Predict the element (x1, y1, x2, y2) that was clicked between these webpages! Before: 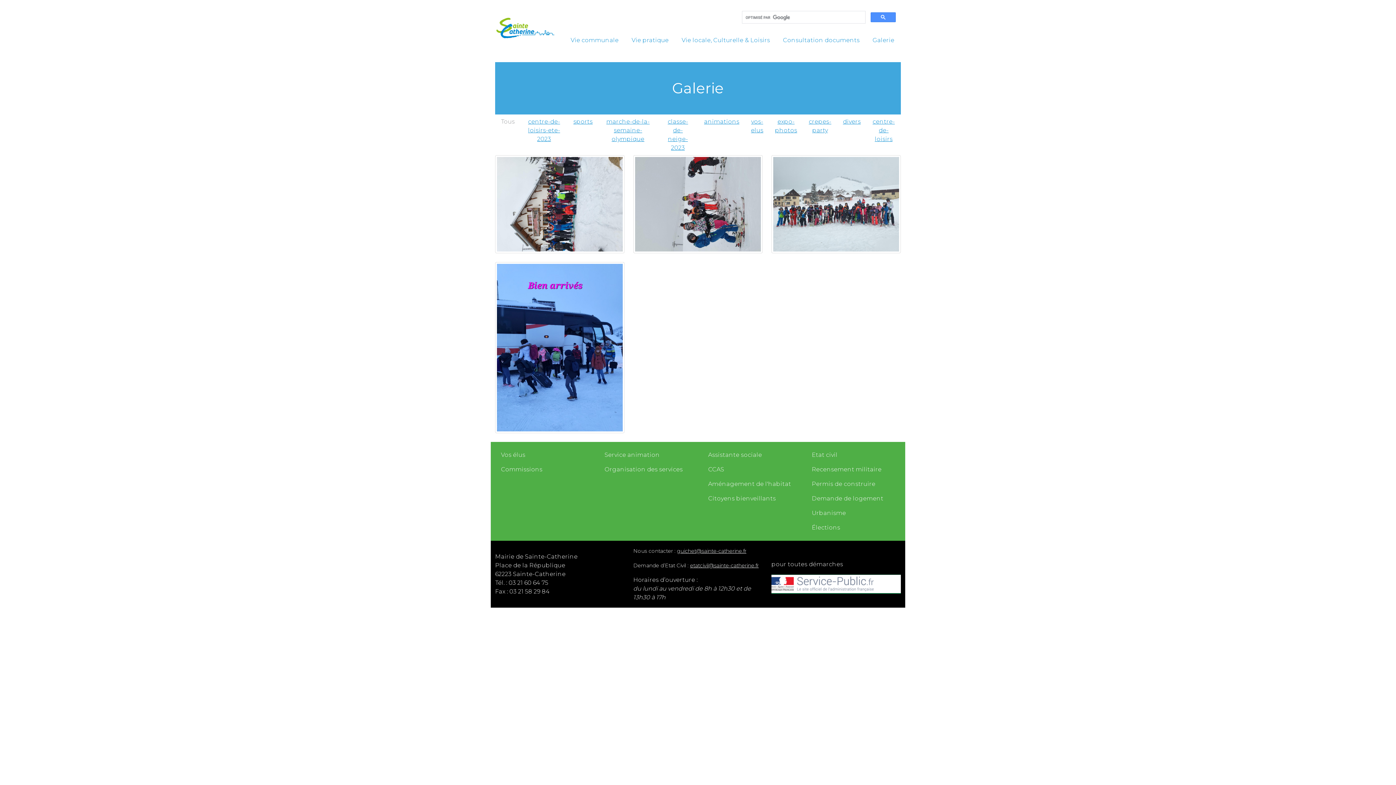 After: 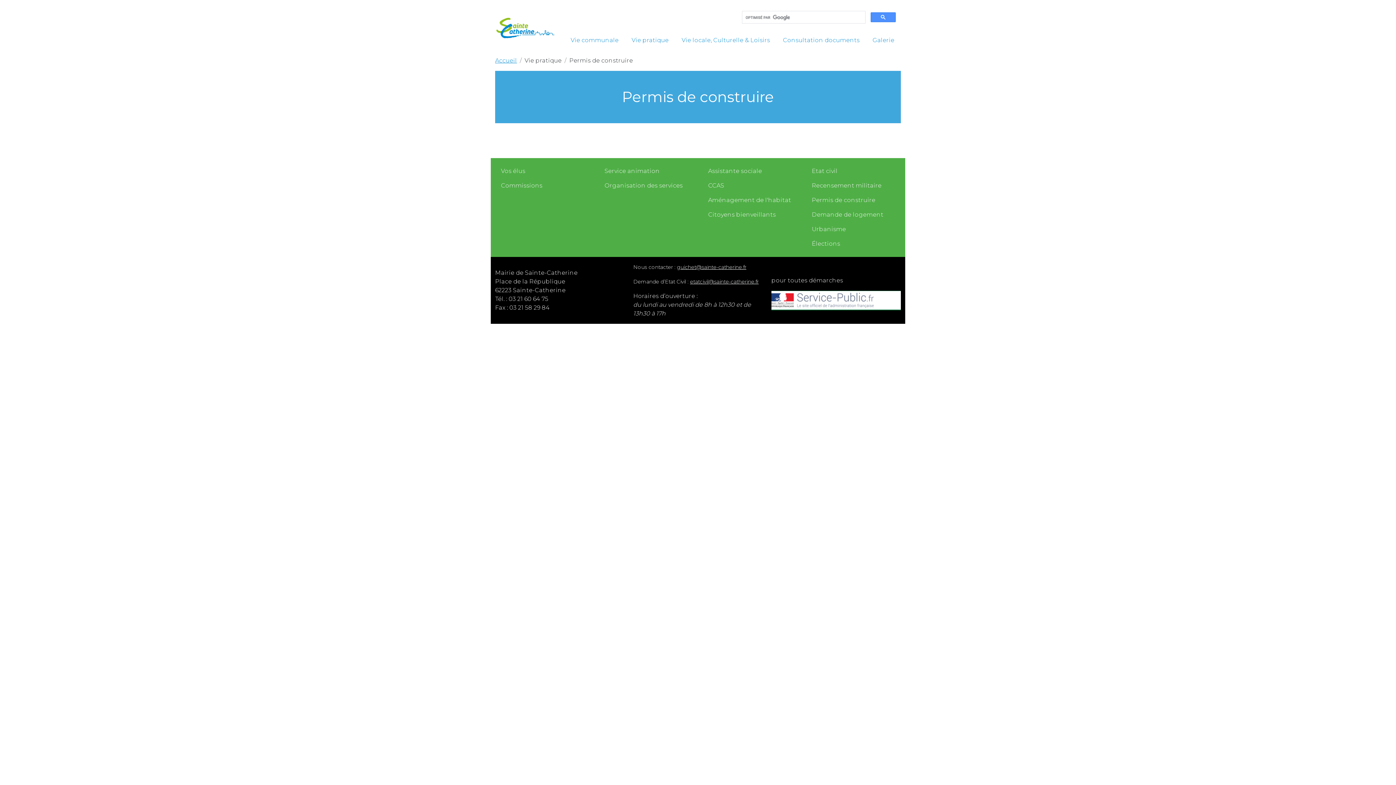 Action: label: Permis de construire bbox: (806, 477, 901, 491)